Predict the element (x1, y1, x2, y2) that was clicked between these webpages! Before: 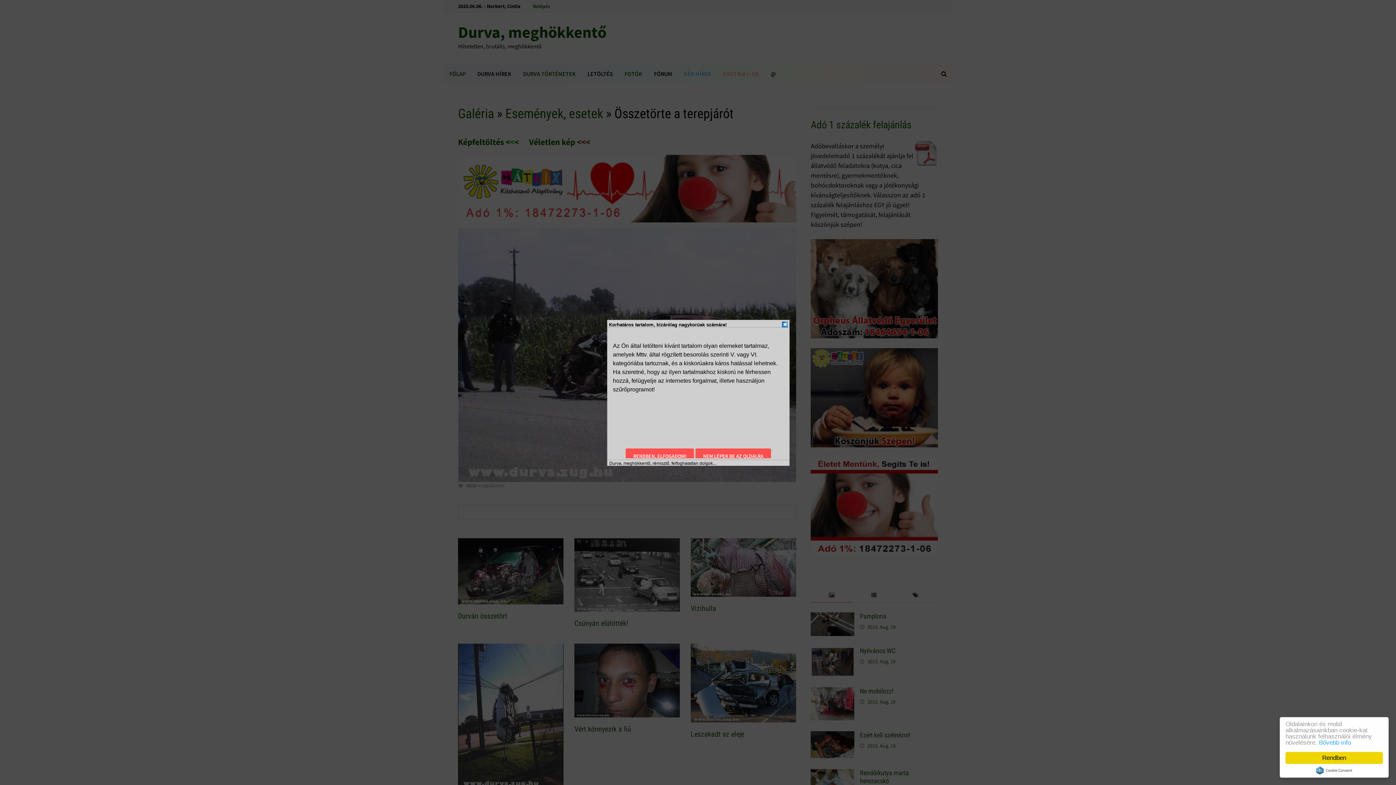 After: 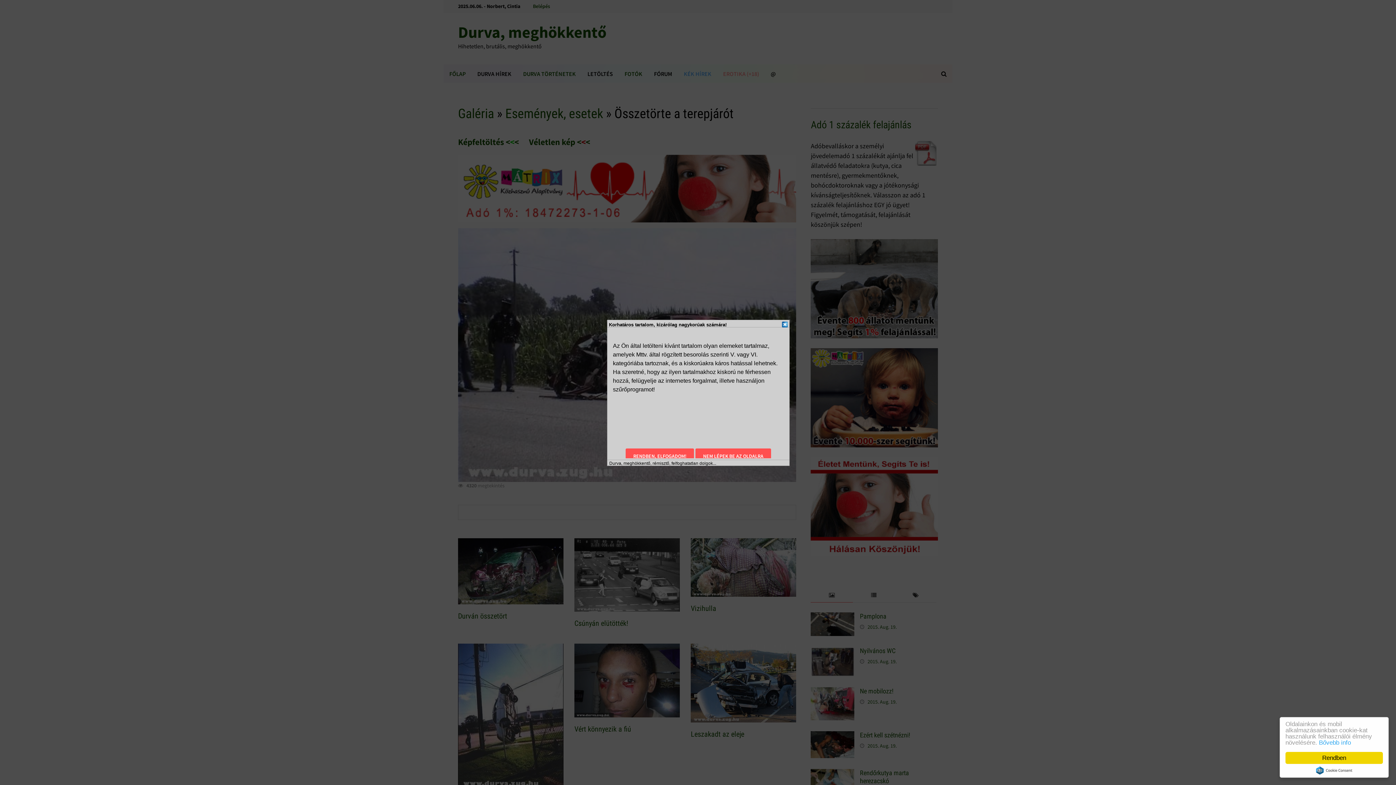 Action: label: Cookie Consent plugin for the EU cookie law bbox: (1316, 766, 1352, 774)